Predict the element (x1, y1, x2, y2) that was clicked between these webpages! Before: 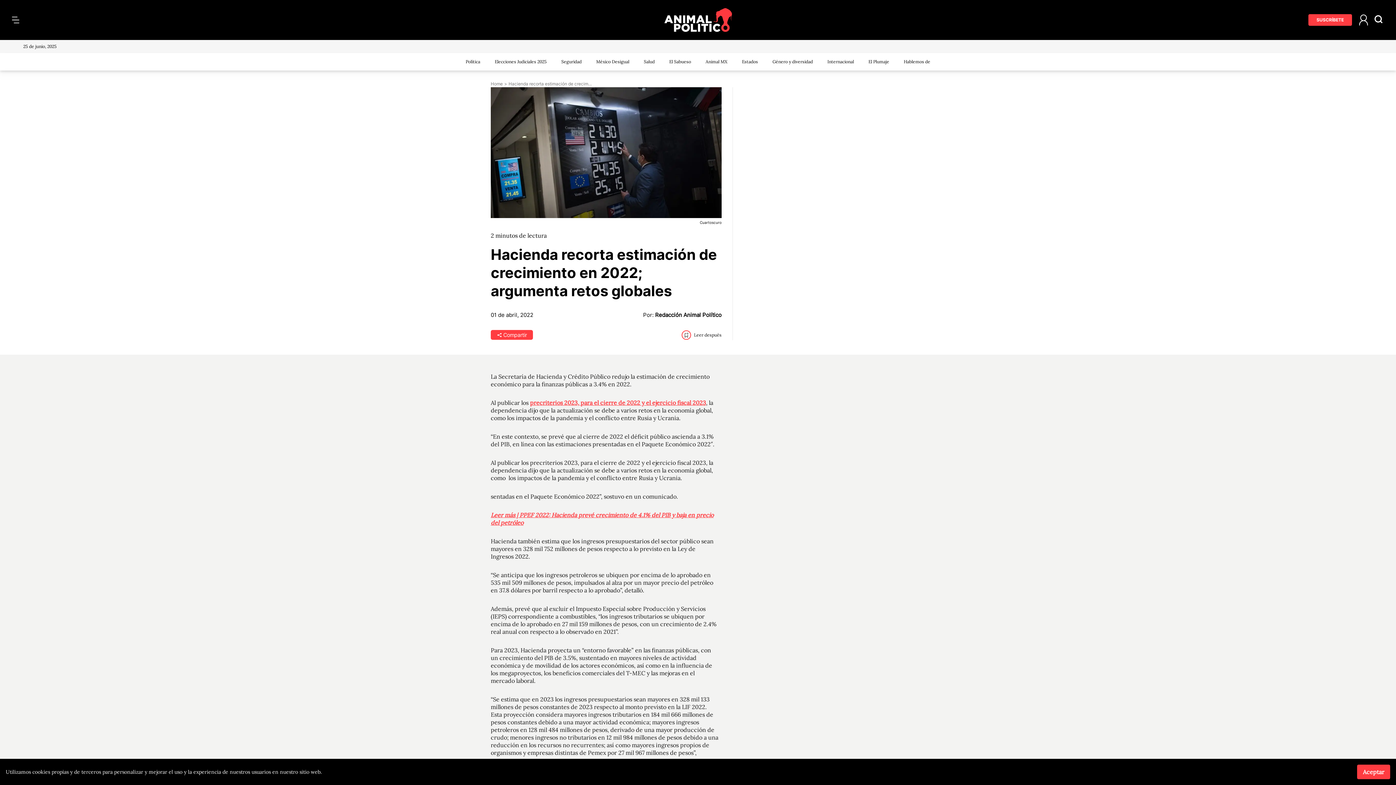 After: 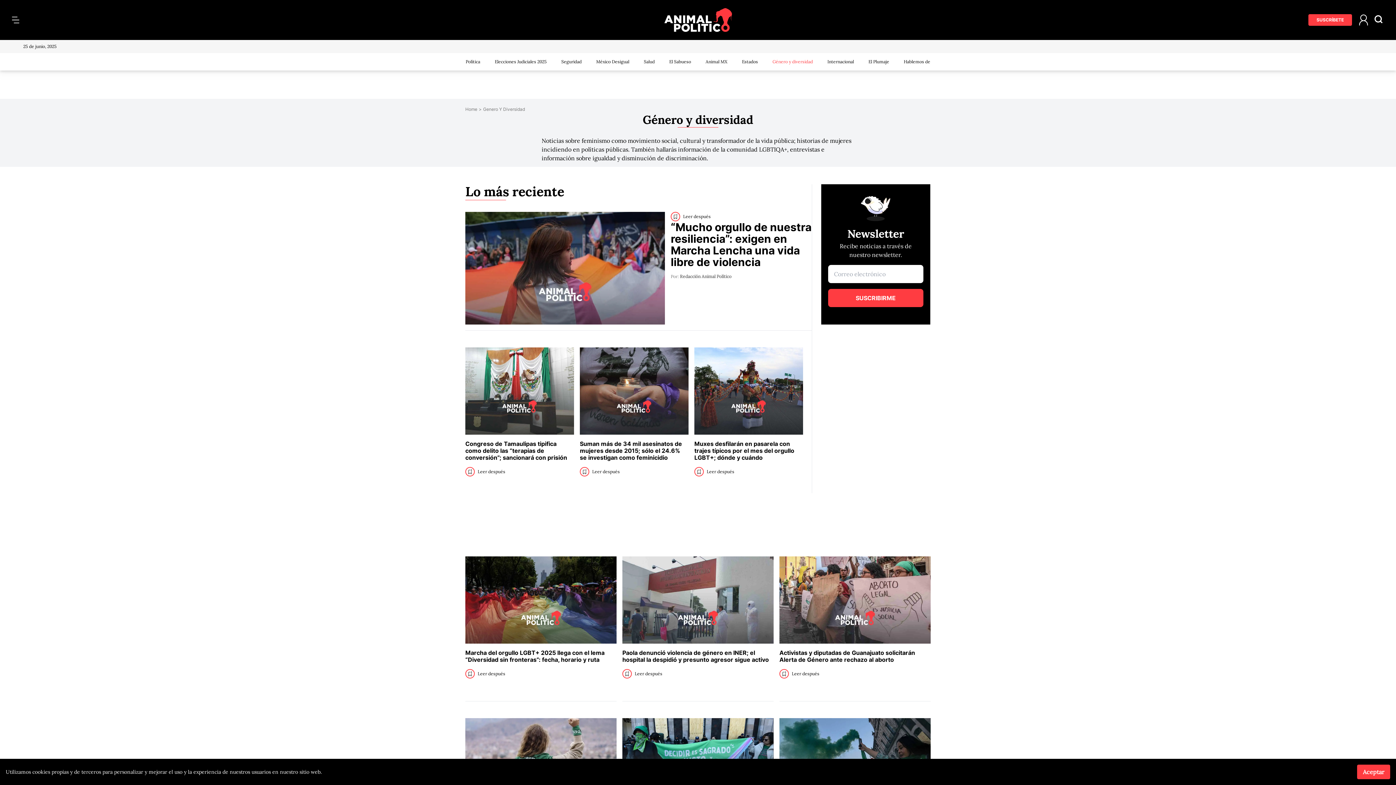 Action: label: Género y diversidad bbox: (772, 58, 813, 64)